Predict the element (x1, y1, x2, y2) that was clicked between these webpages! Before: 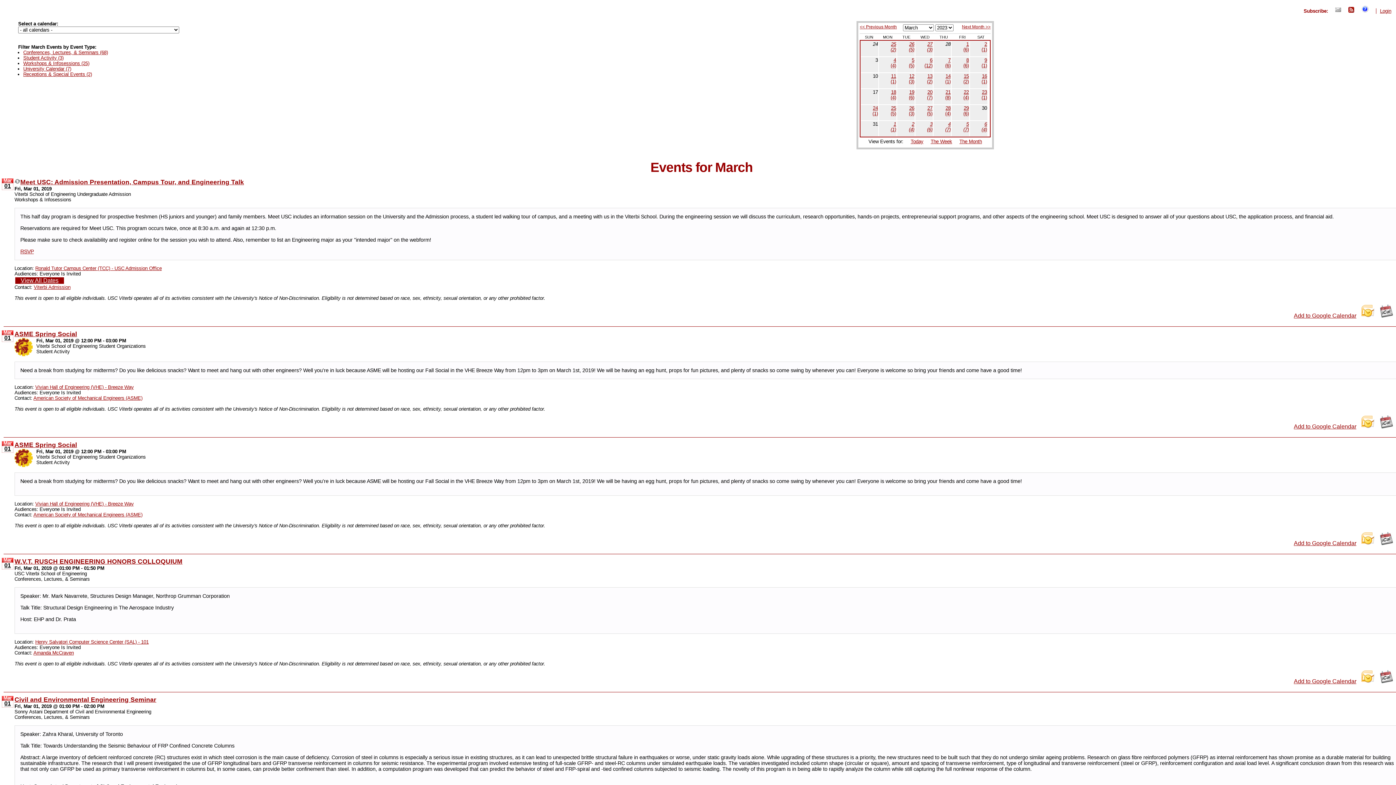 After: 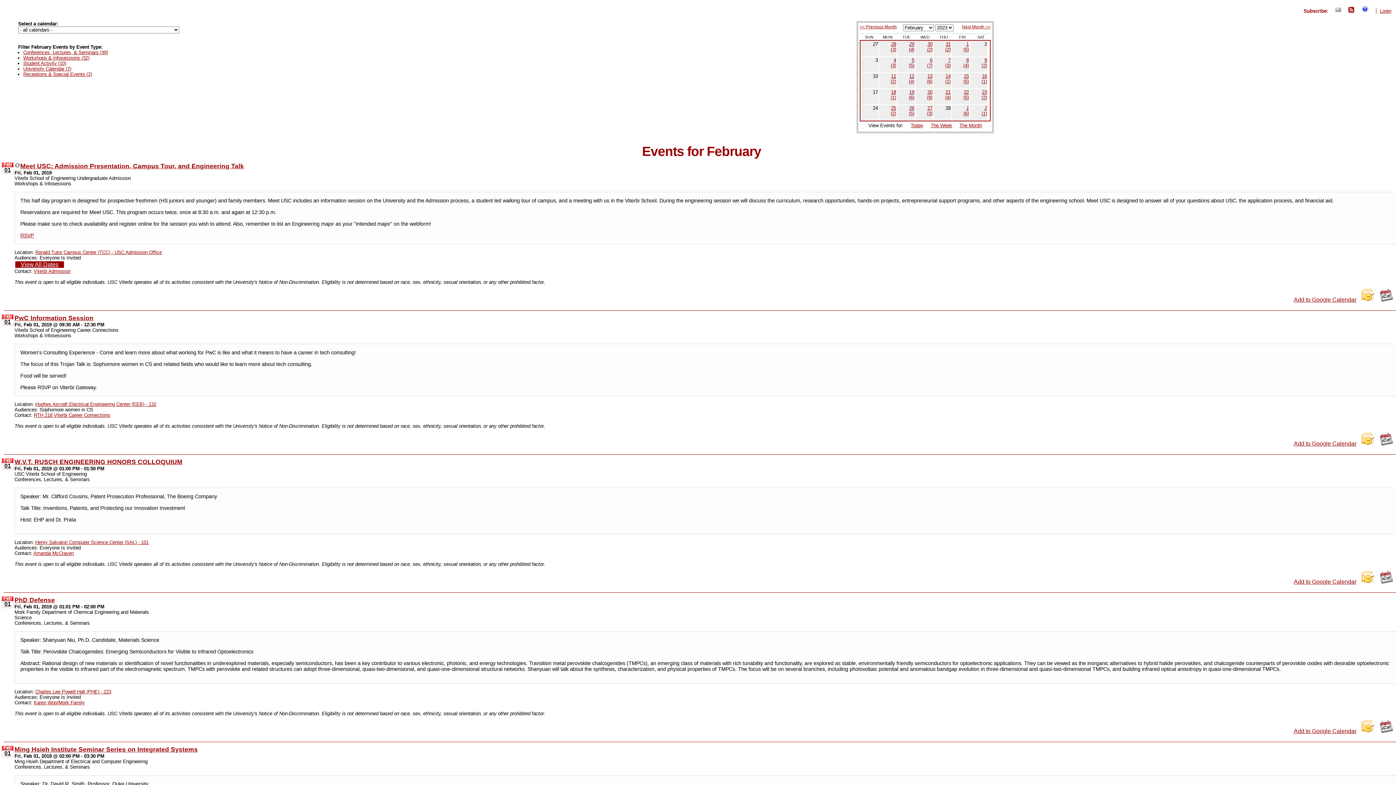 Action: bbox: (860, 24, 897, 29) label: << Previous Month